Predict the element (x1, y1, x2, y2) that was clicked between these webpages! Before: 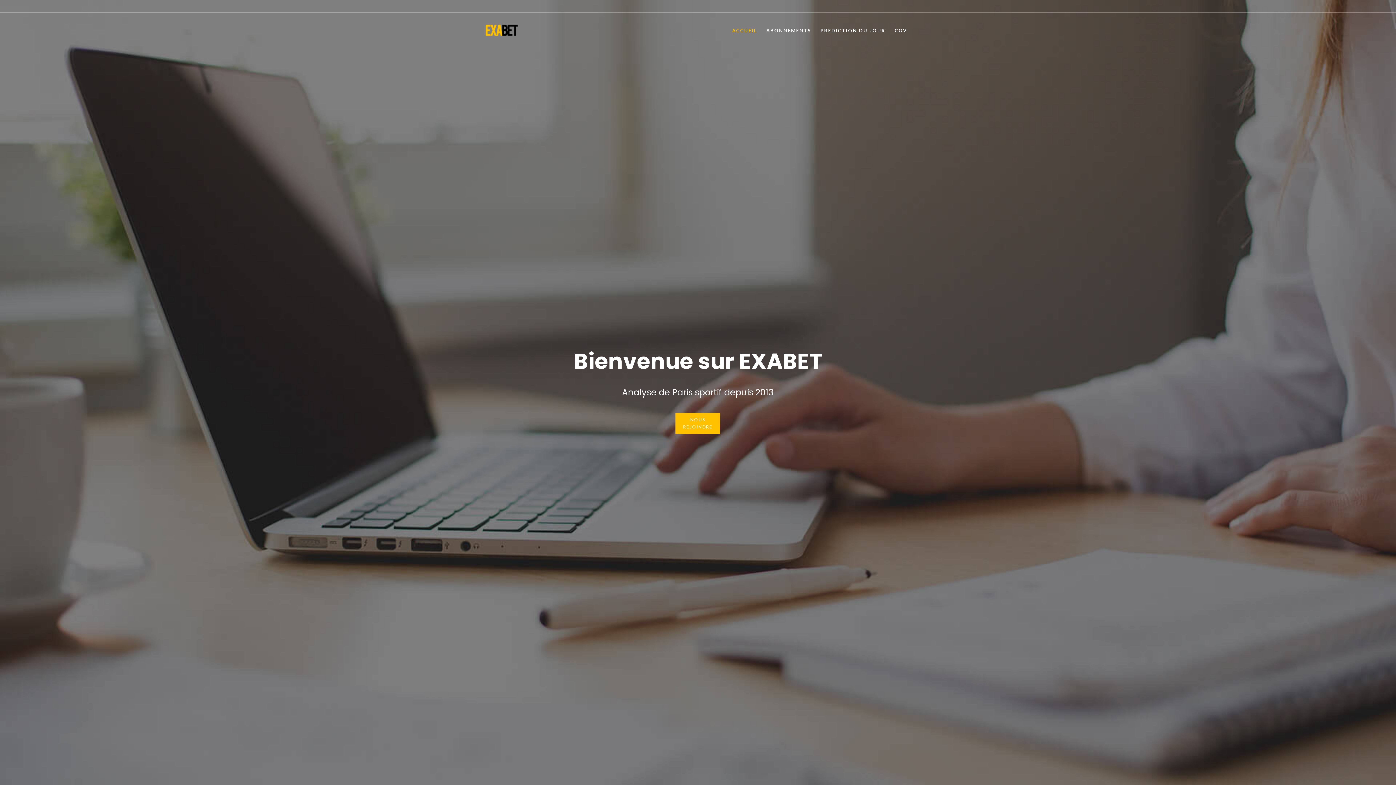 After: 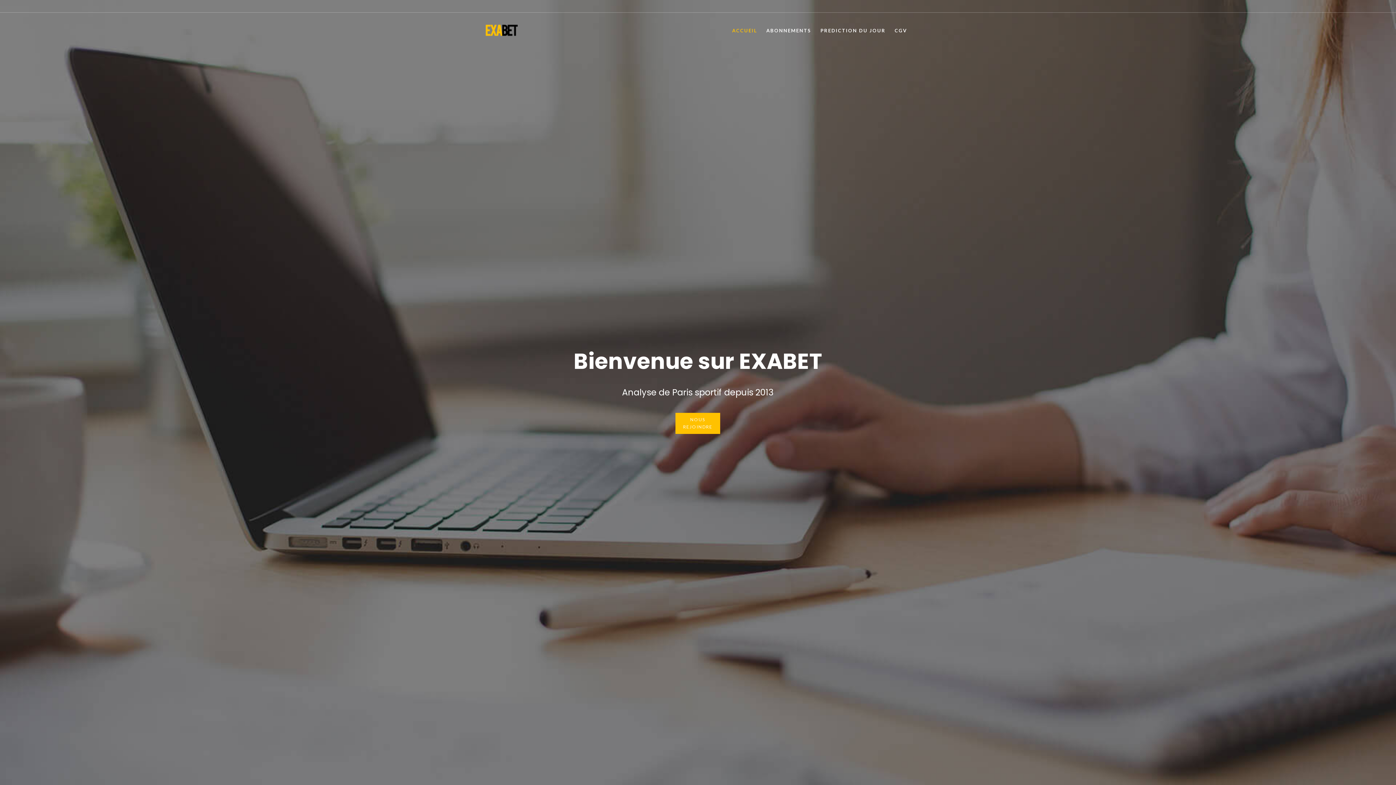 Action: bbox: (732, 27, 757, 33) label: ACCUEIL